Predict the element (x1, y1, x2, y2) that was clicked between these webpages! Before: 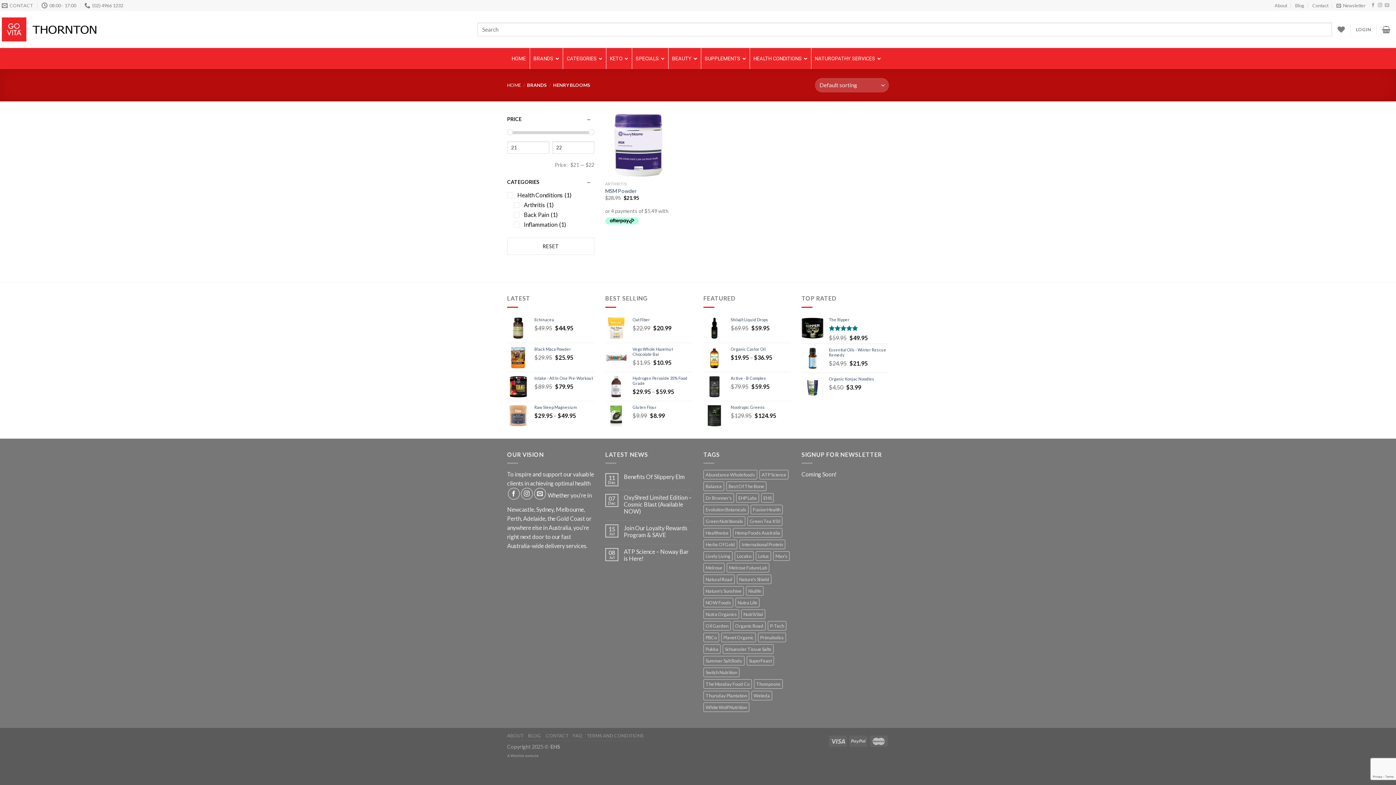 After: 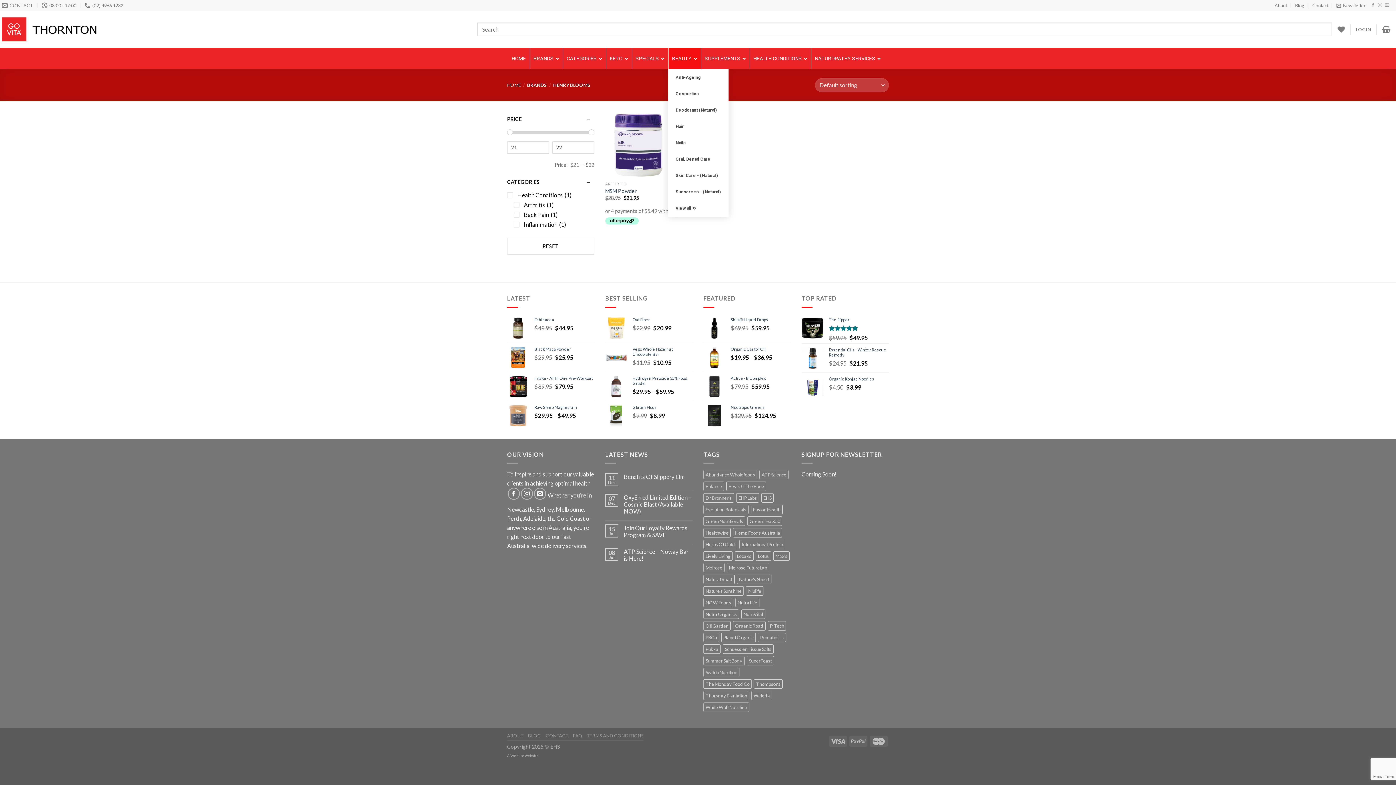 Action: label: BEAUTY bbox: (668, 48, 700, 69)